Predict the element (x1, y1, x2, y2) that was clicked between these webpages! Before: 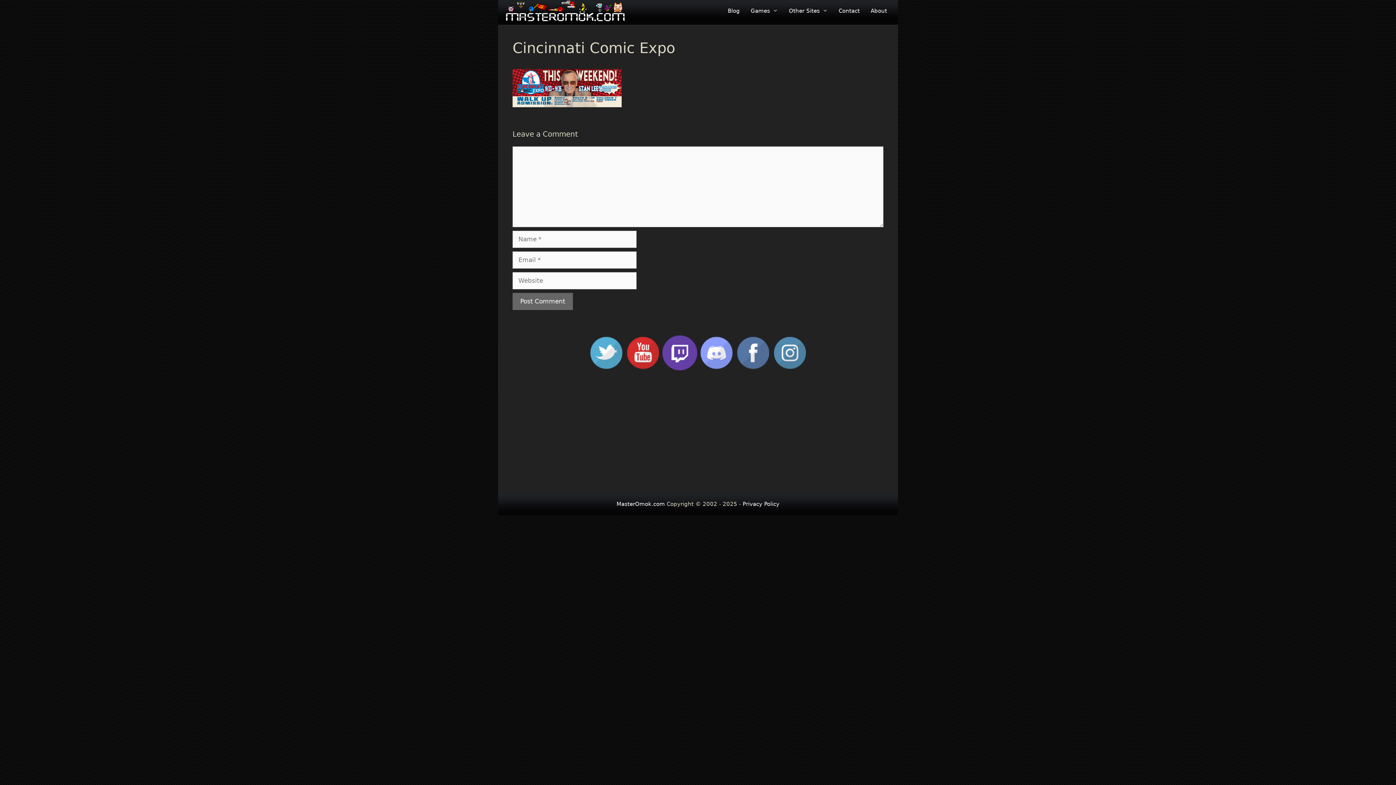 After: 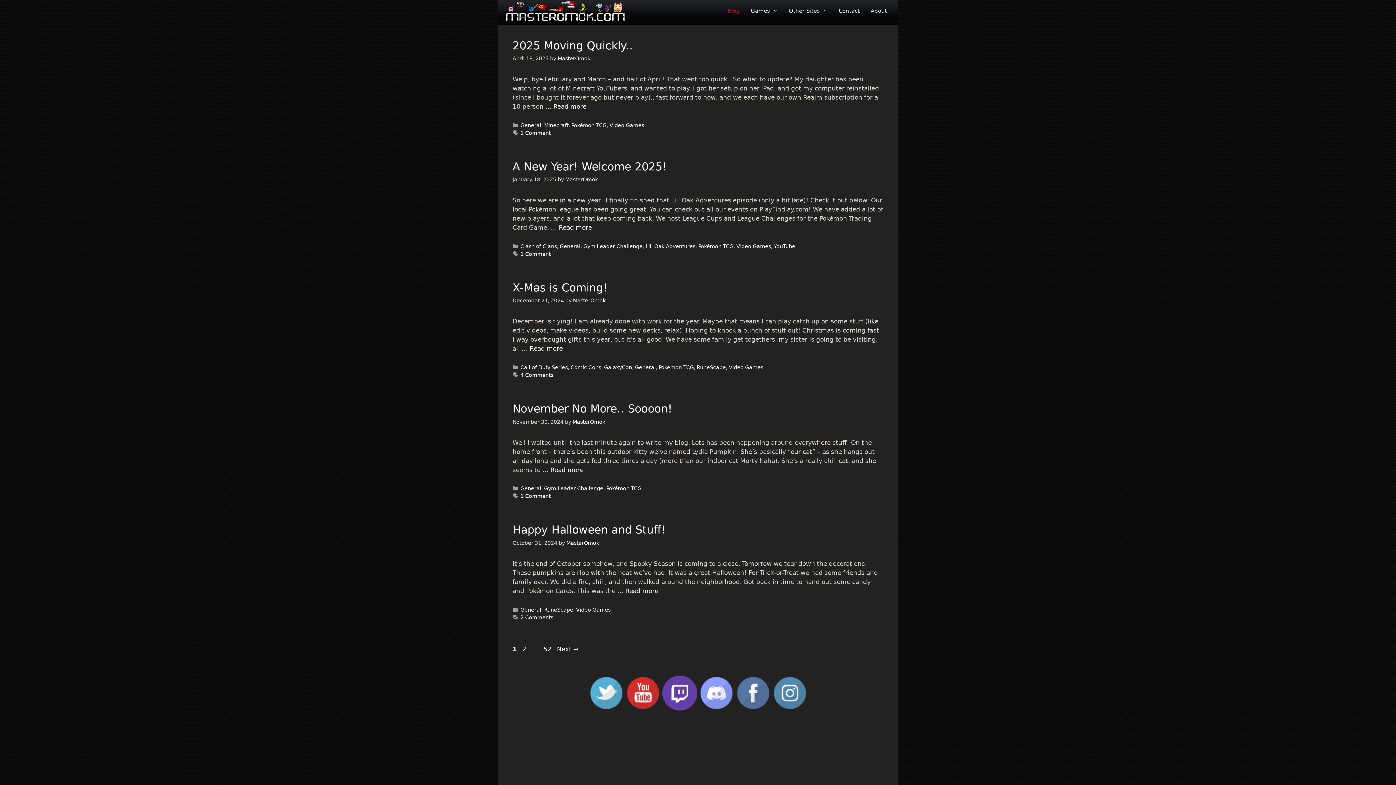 Action: label: Blog bbox: (722, 0, 745, 21)